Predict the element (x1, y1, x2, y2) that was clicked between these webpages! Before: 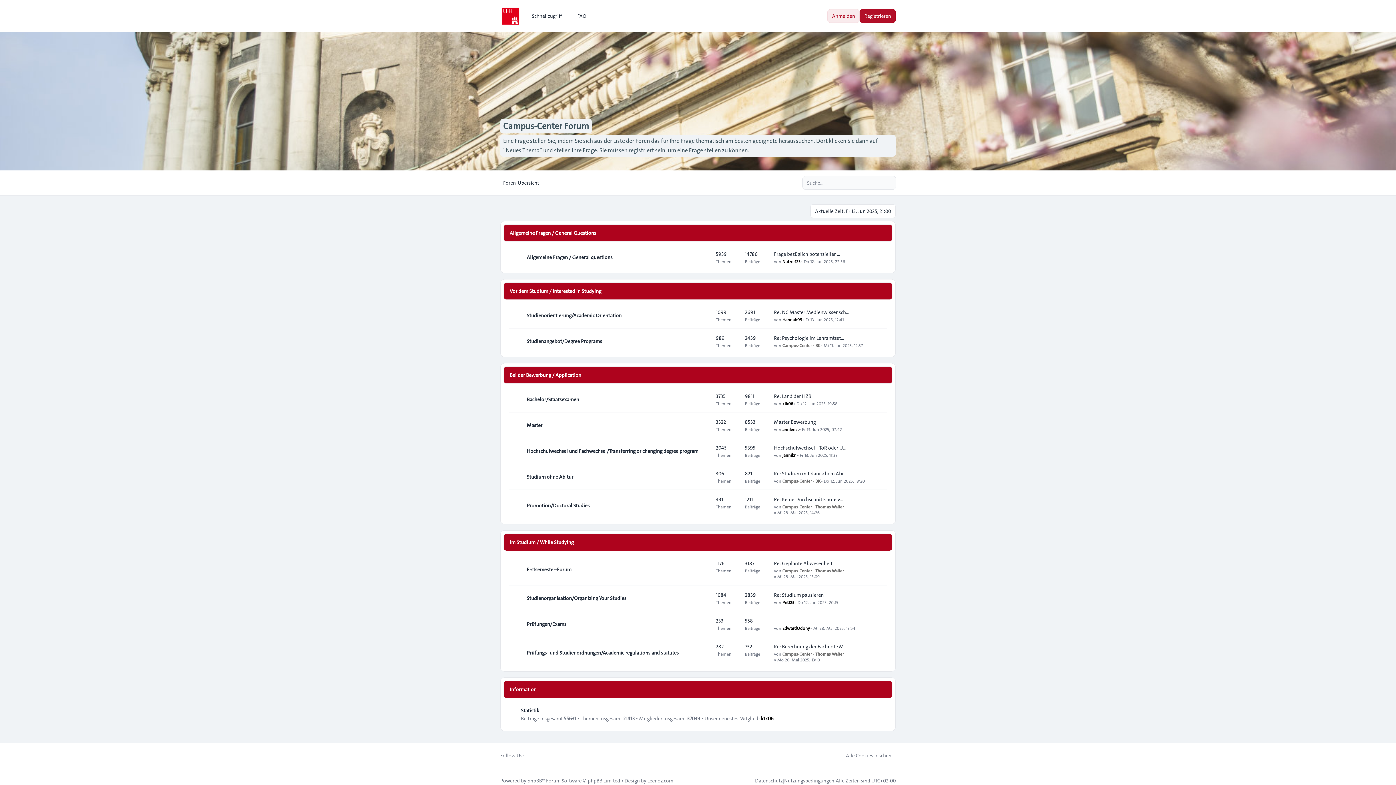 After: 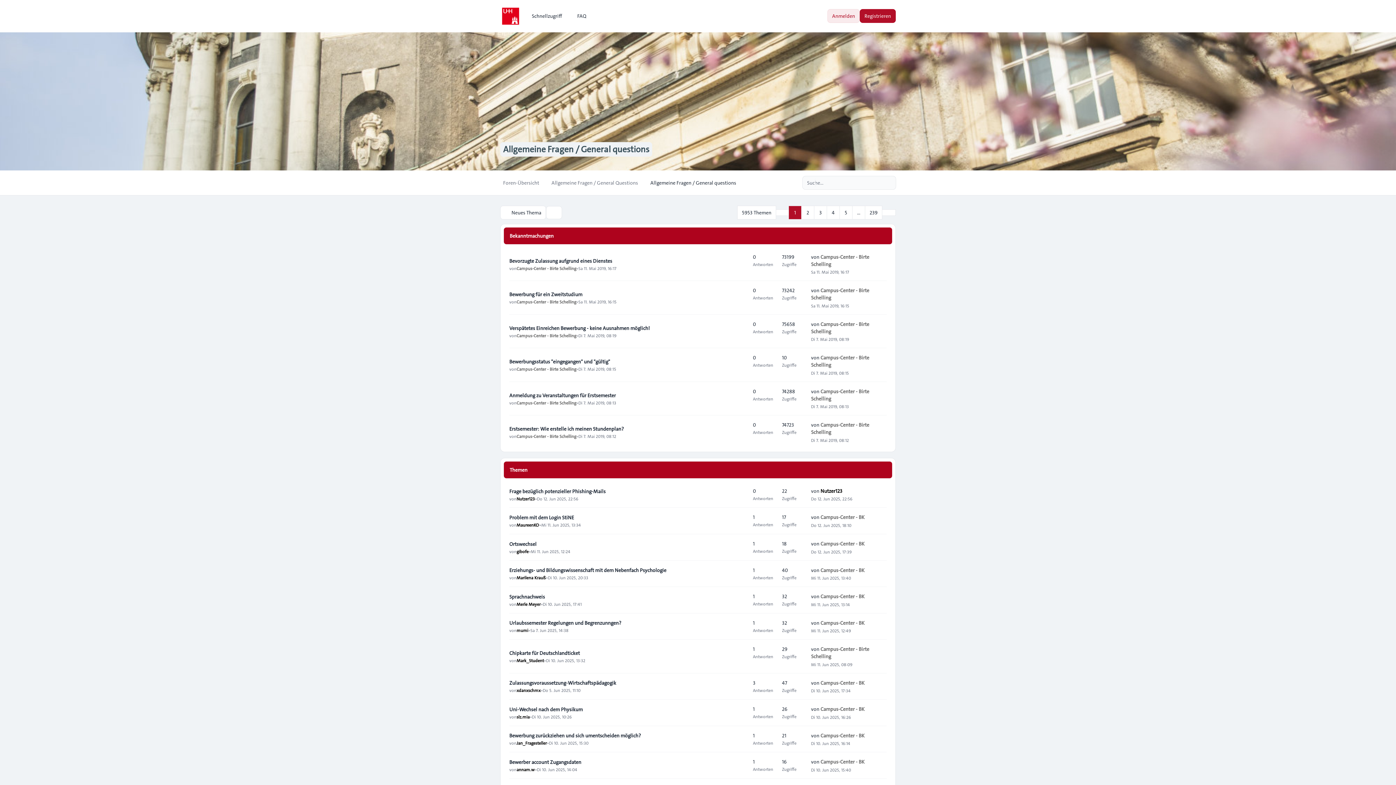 Action: label: Allgemeine Fragen / General questions bbox: (526, 253, 612, 261)